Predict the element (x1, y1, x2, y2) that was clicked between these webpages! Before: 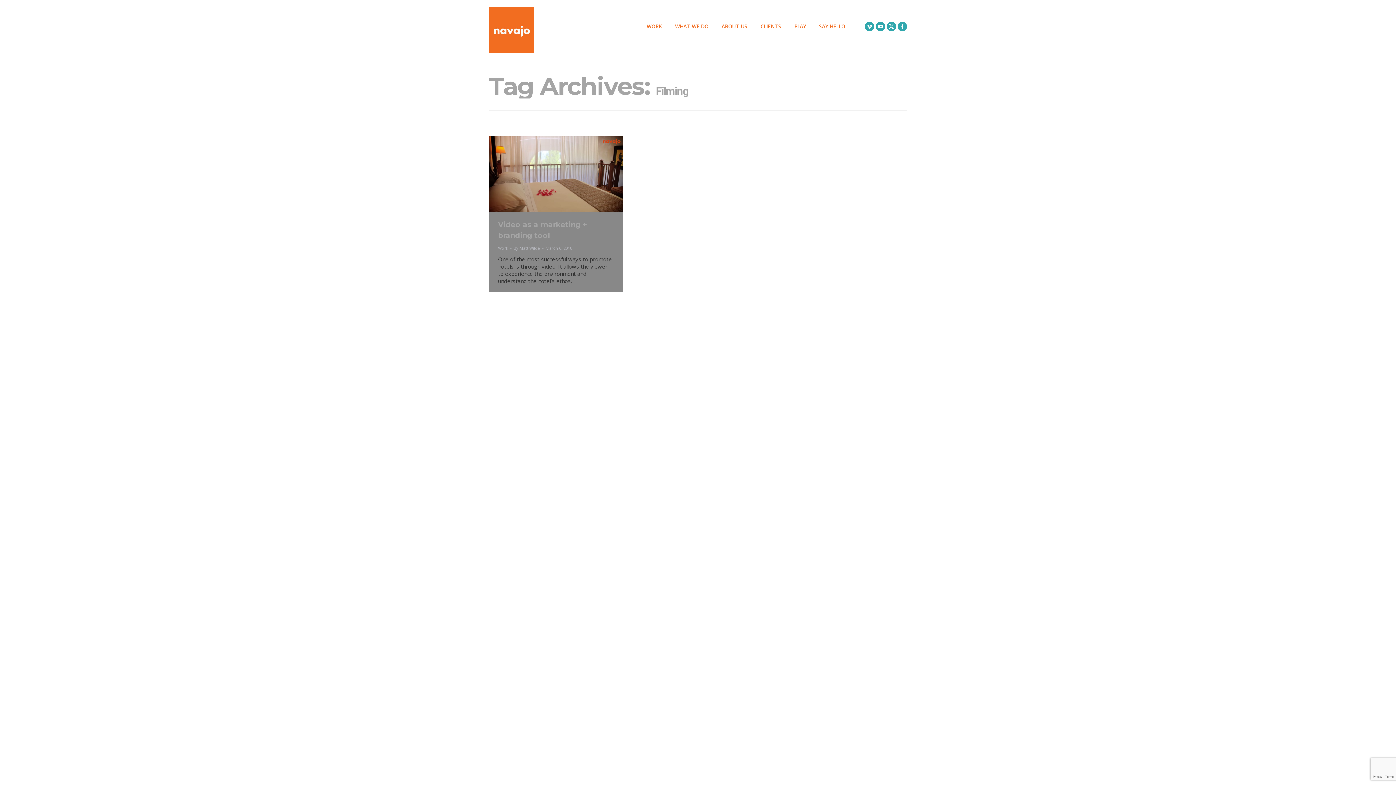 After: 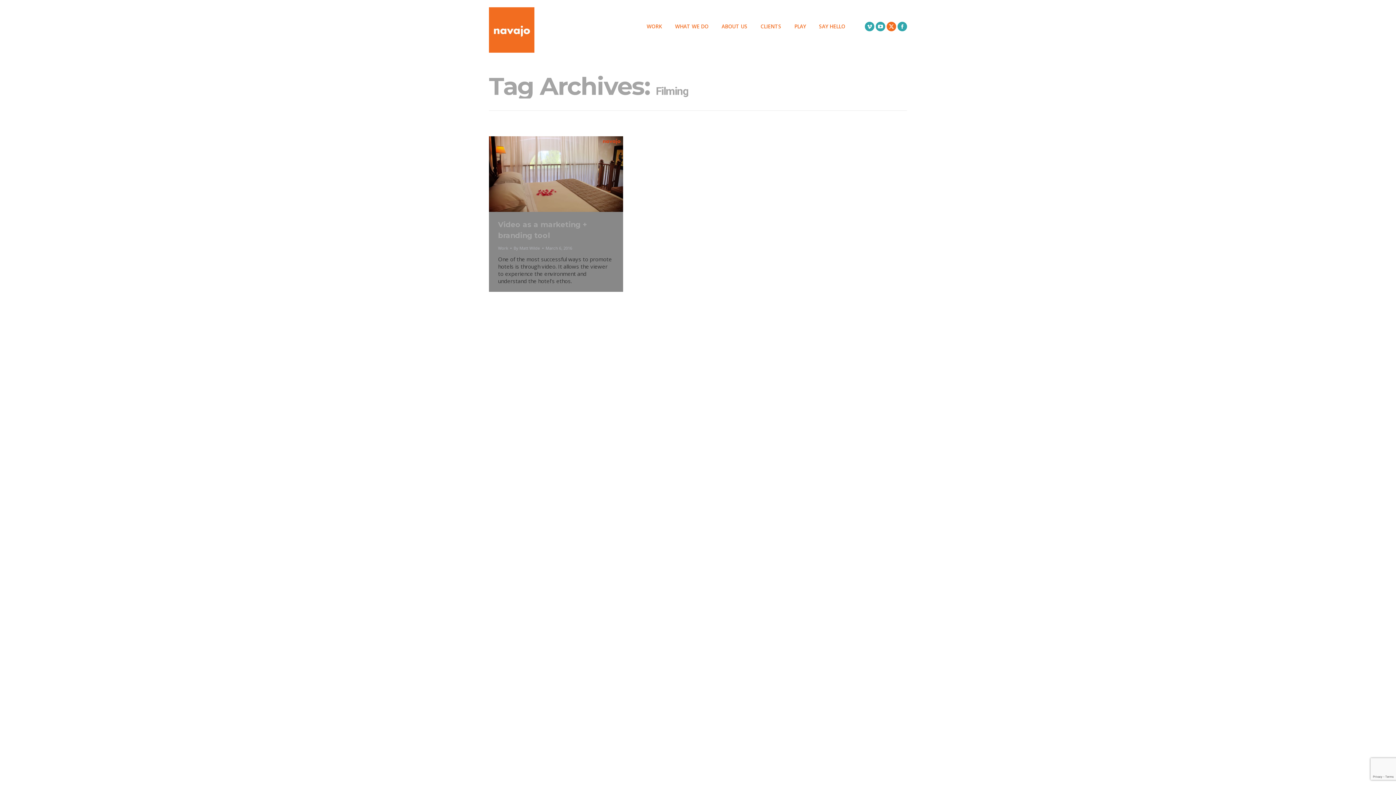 Action: label: X page opens in new window bbox: (886, 21, 896, 31)